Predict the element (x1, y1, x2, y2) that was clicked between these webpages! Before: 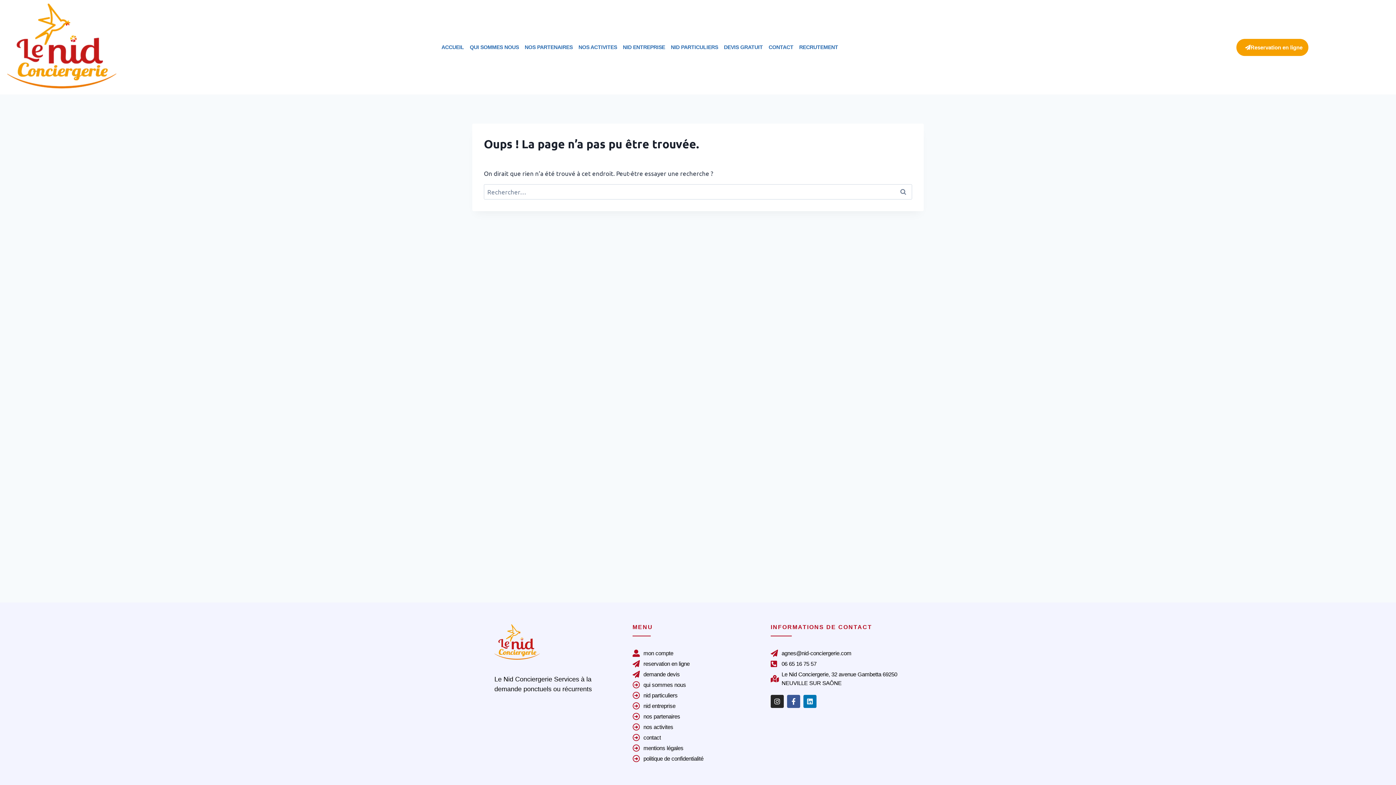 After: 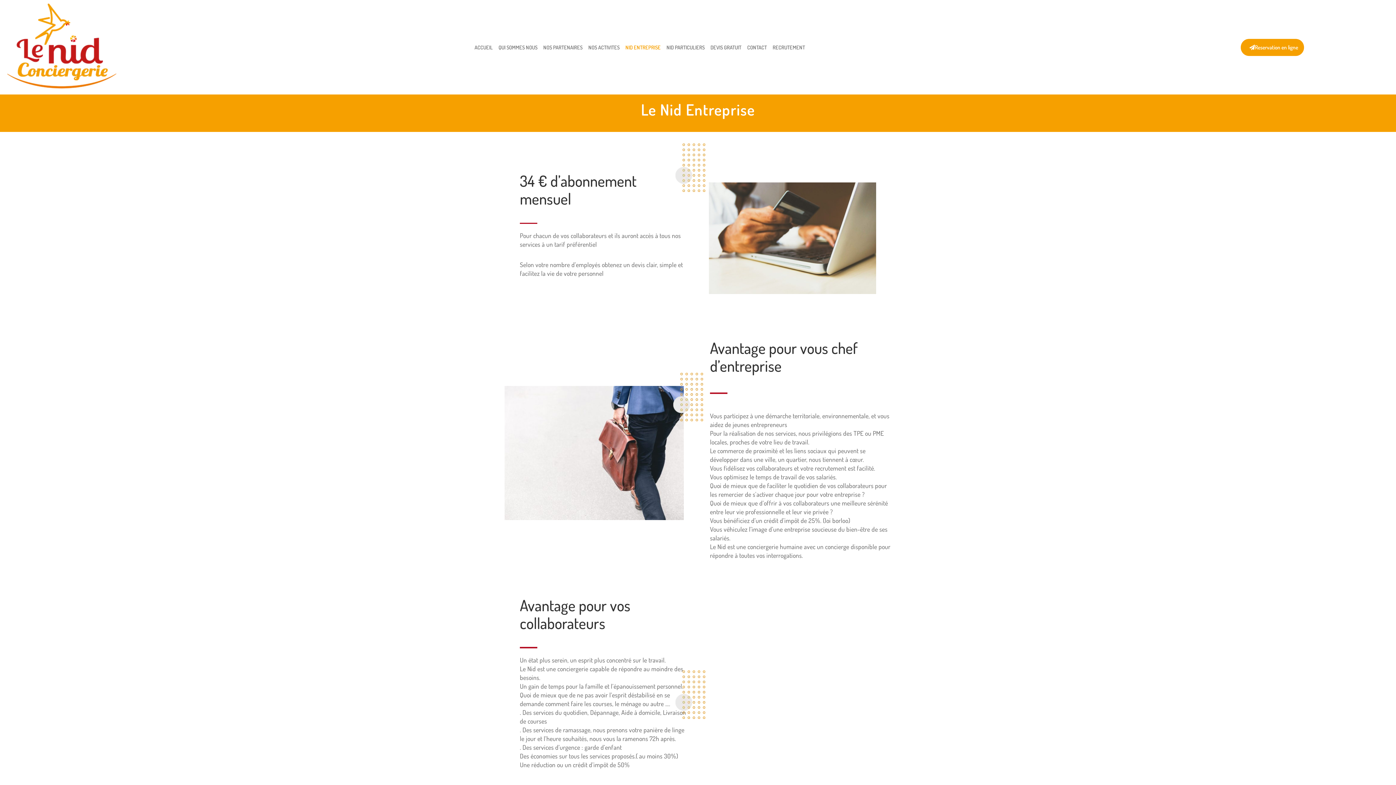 Action: label: NID ENTREPRISE bbox: (620, 39, 668, 55)